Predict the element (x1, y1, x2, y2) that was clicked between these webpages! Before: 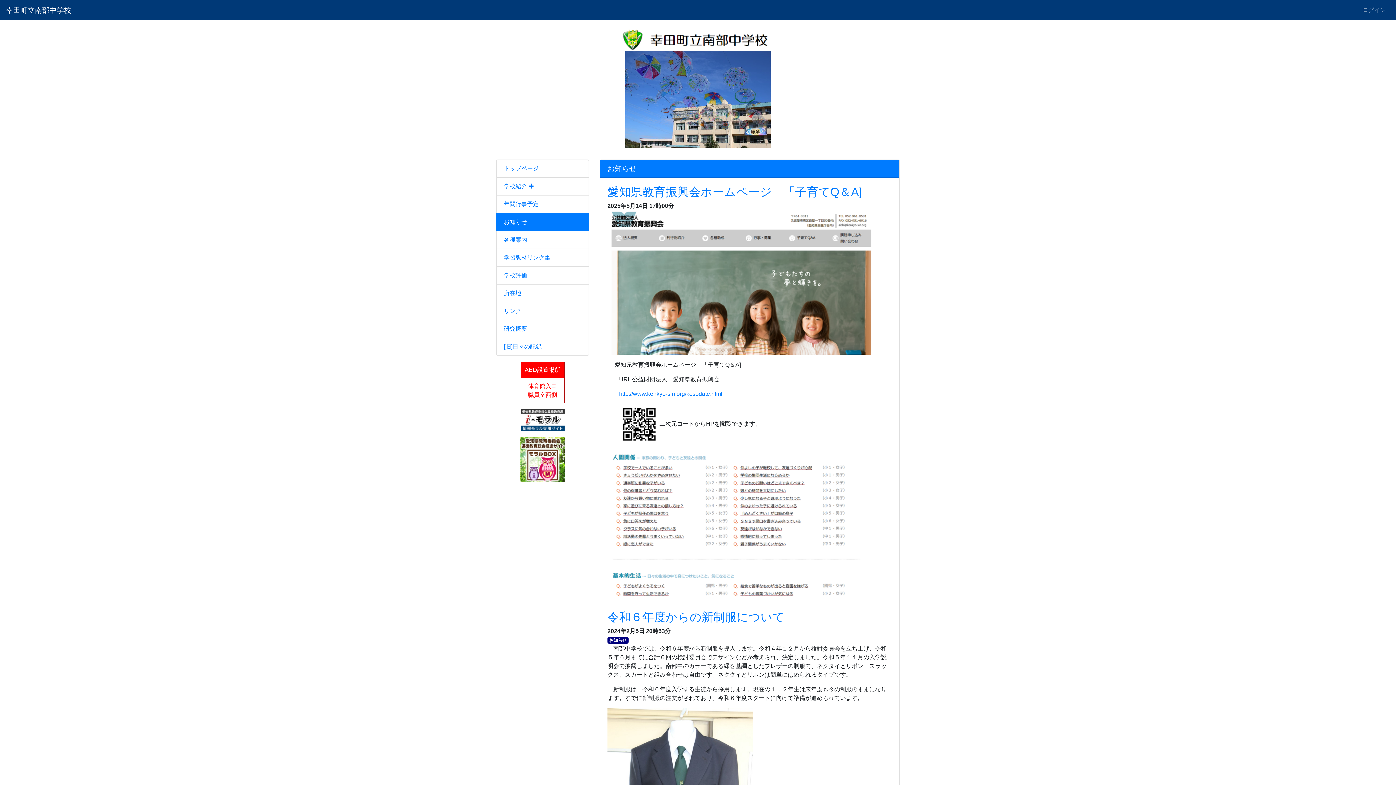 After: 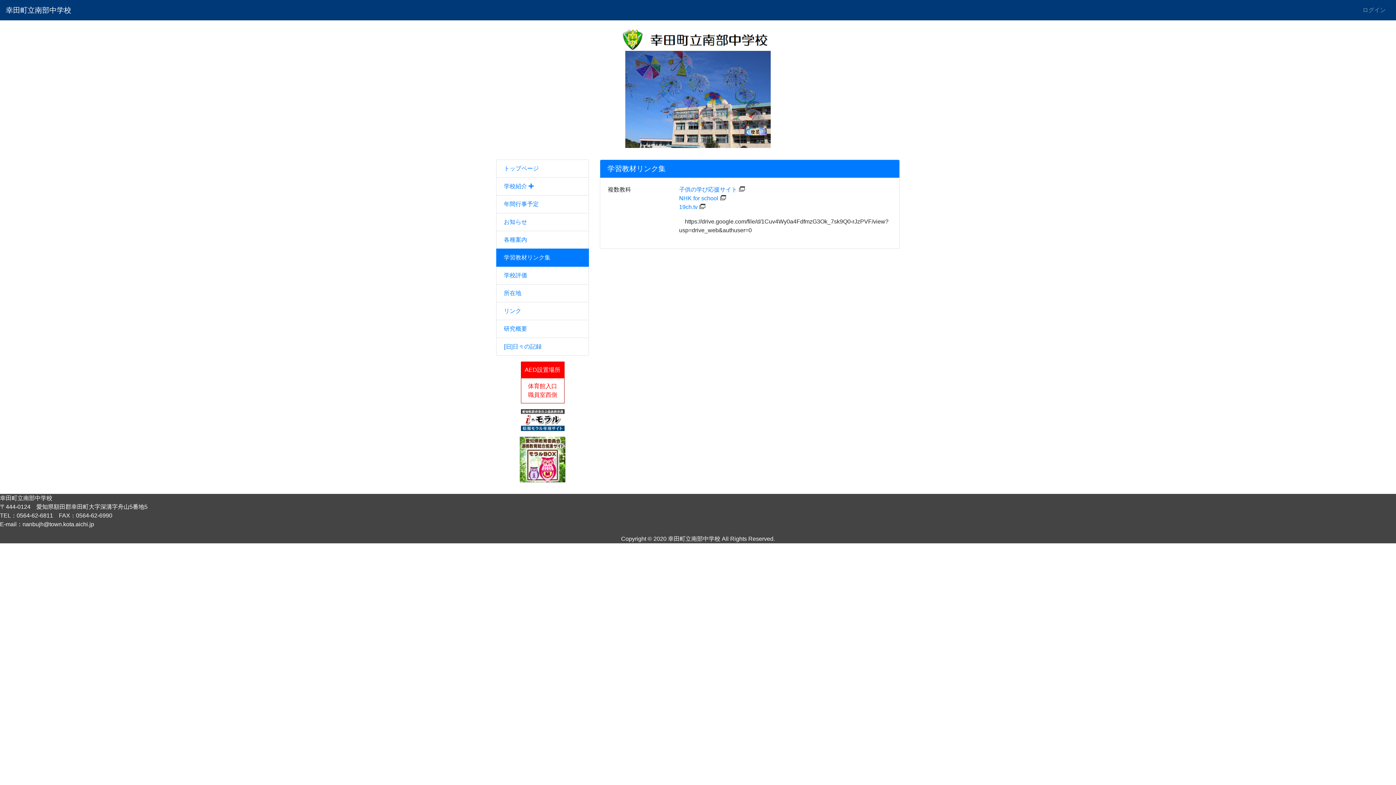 Action: label: 学習教材リンク集 bbox: (496, 248, 589, 266)